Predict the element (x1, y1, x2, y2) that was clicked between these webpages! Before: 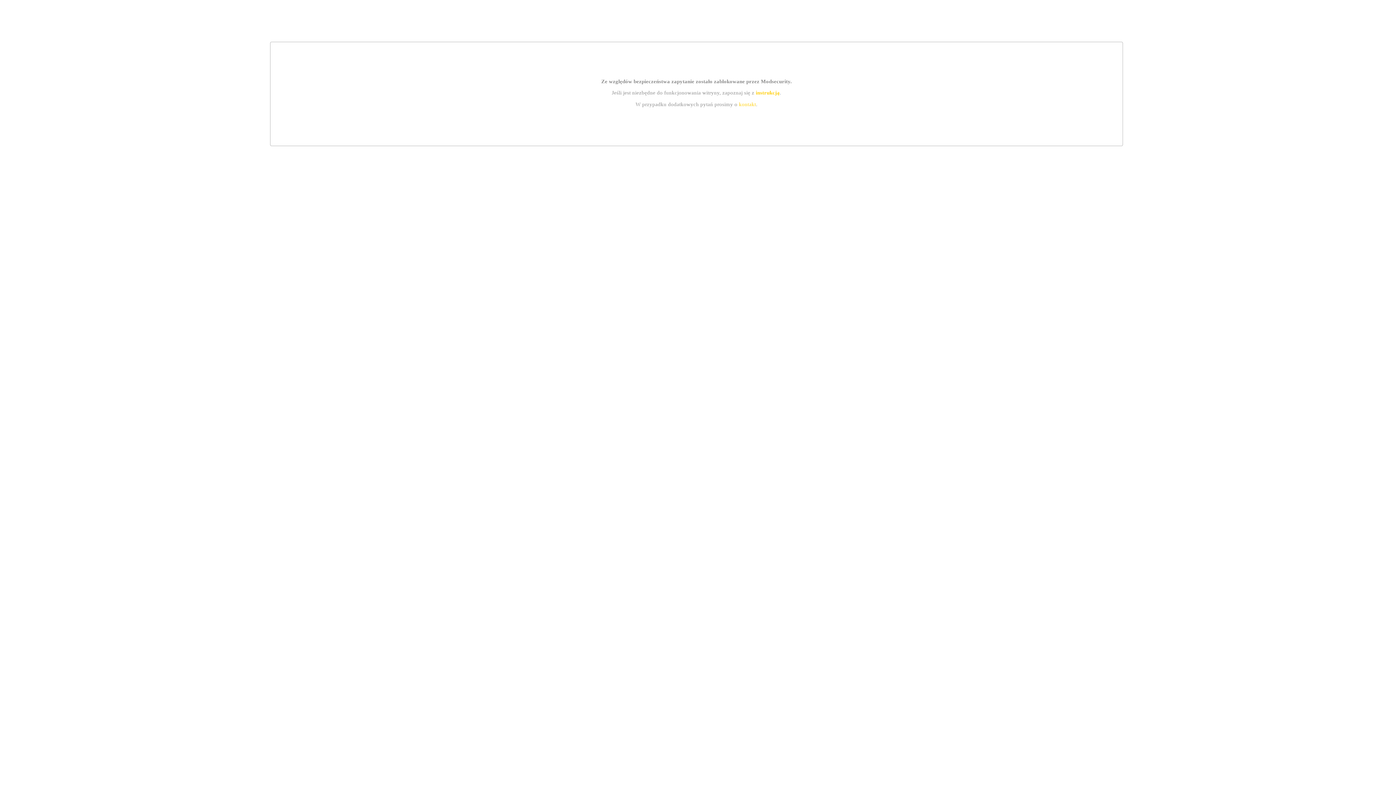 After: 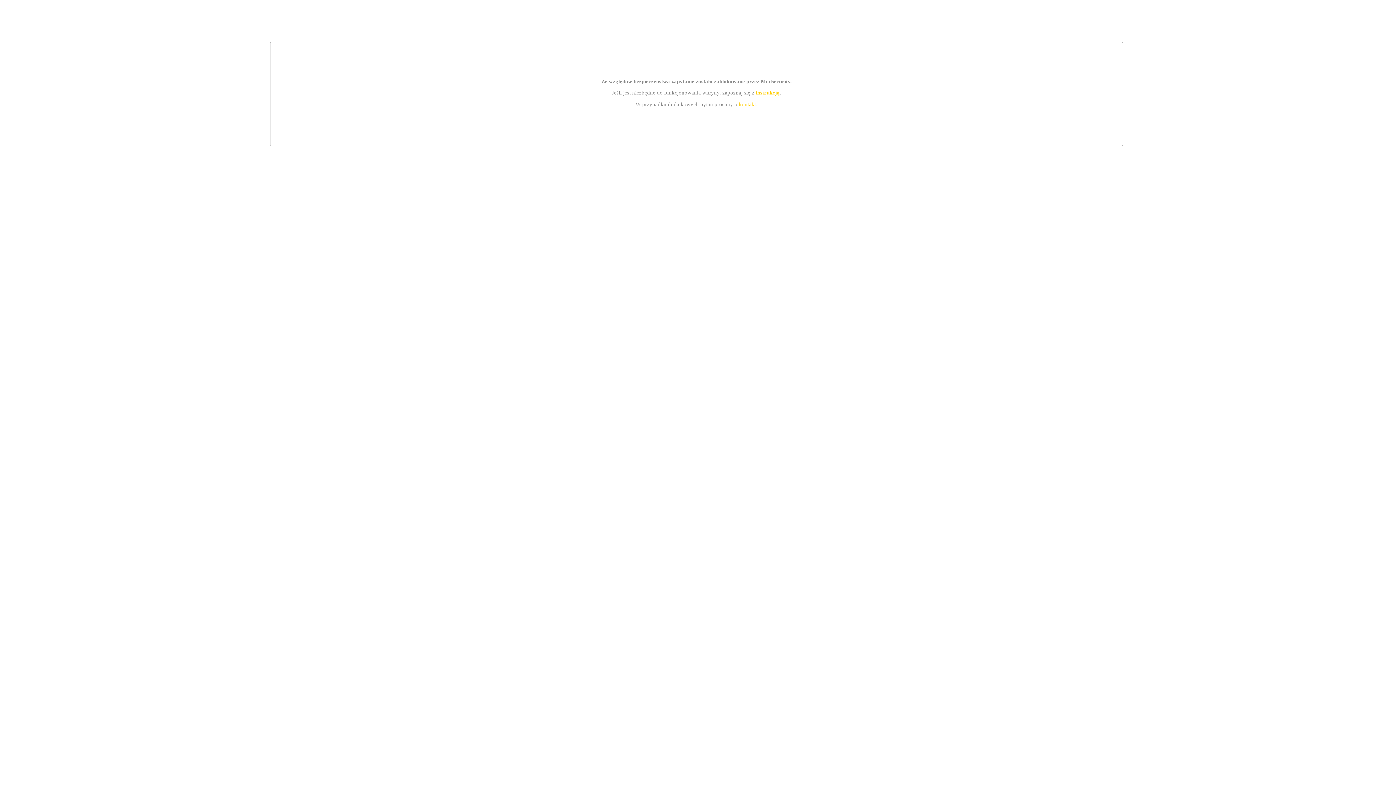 Action: bbox: (755, 89, 779, 95) label: instrukcją